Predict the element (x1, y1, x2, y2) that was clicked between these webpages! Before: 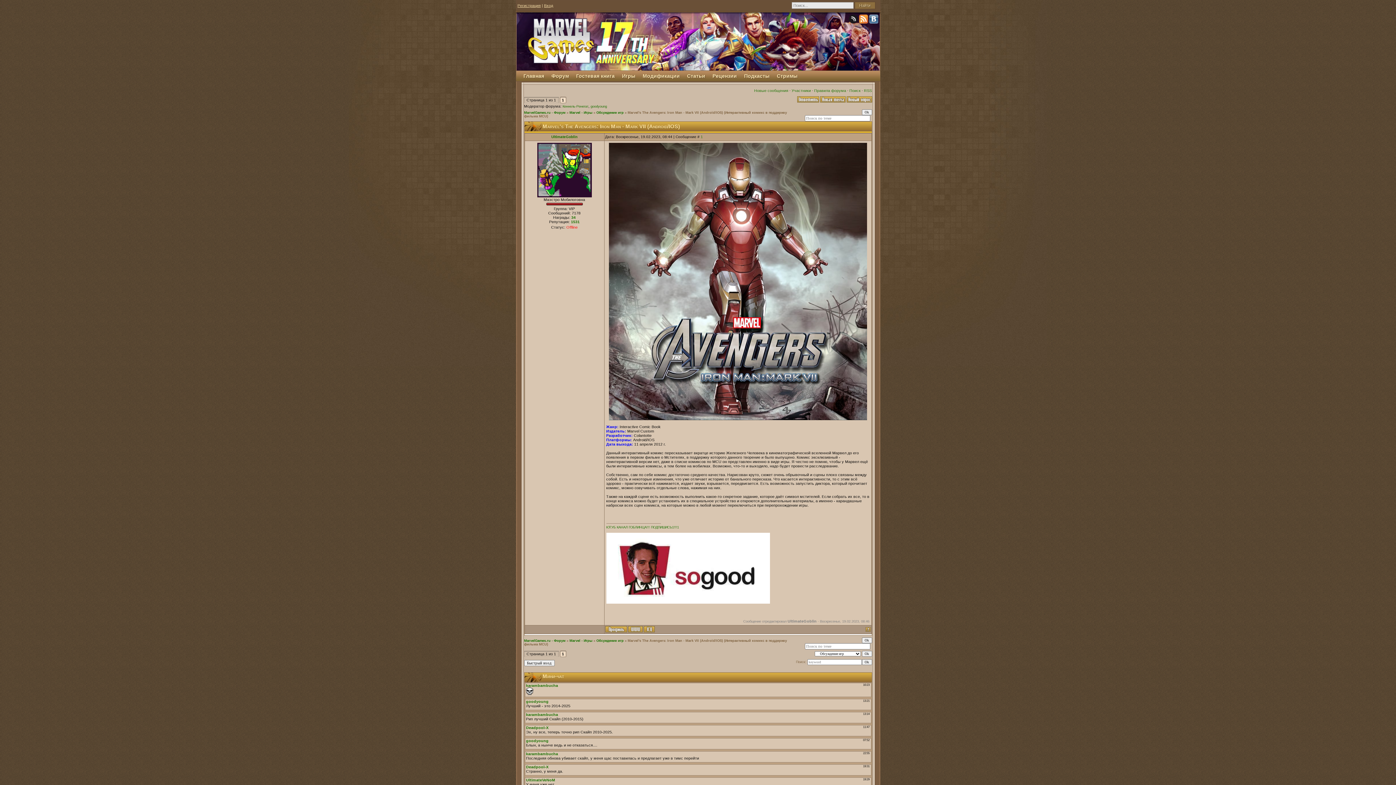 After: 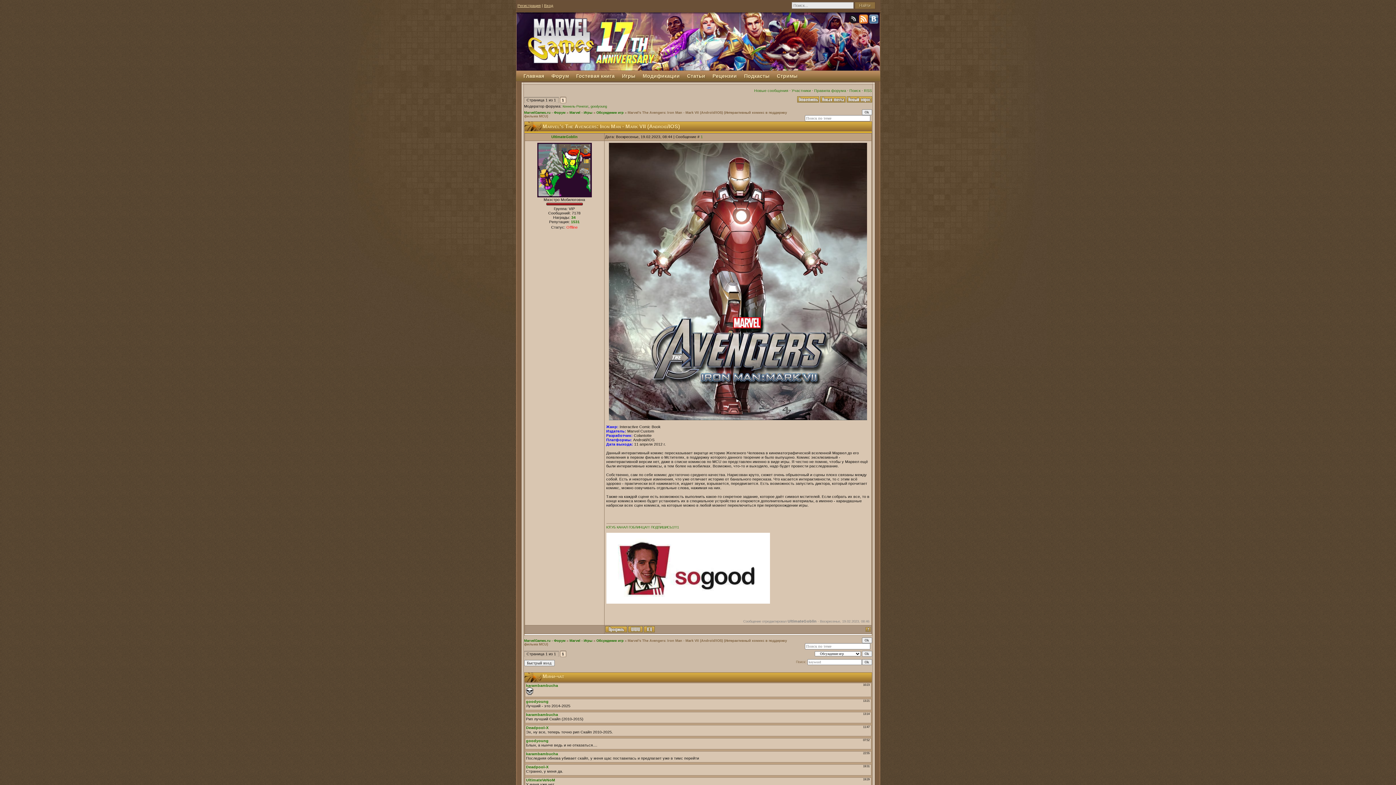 Action: label: Marvel's The Avengers: Iron Man - Mark VII (Android/IOS) bbox: (627, 110, 723, 114)